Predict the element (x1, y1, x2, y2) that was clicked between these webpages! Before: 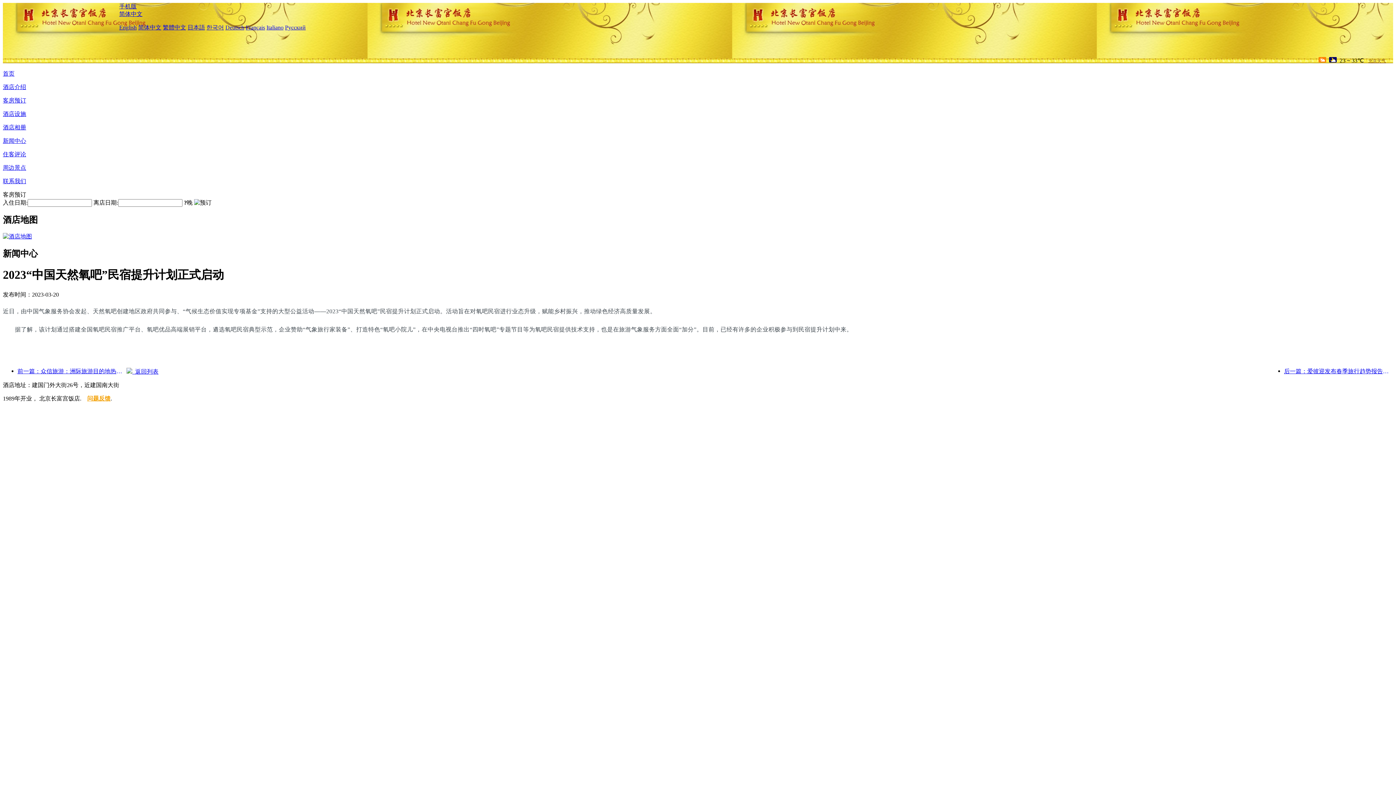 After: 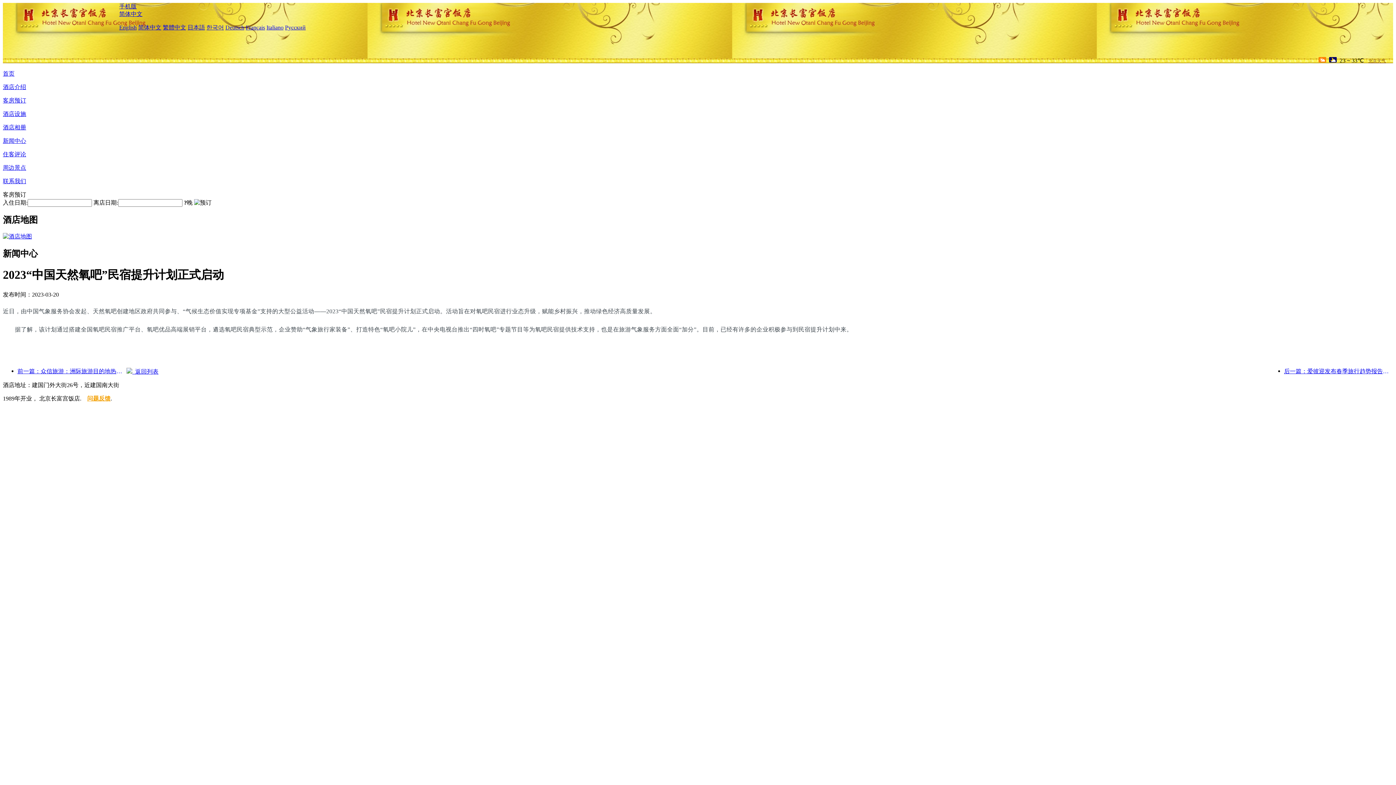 Action: bbox: (1365, 58, 1386, 63) label: 北京天气